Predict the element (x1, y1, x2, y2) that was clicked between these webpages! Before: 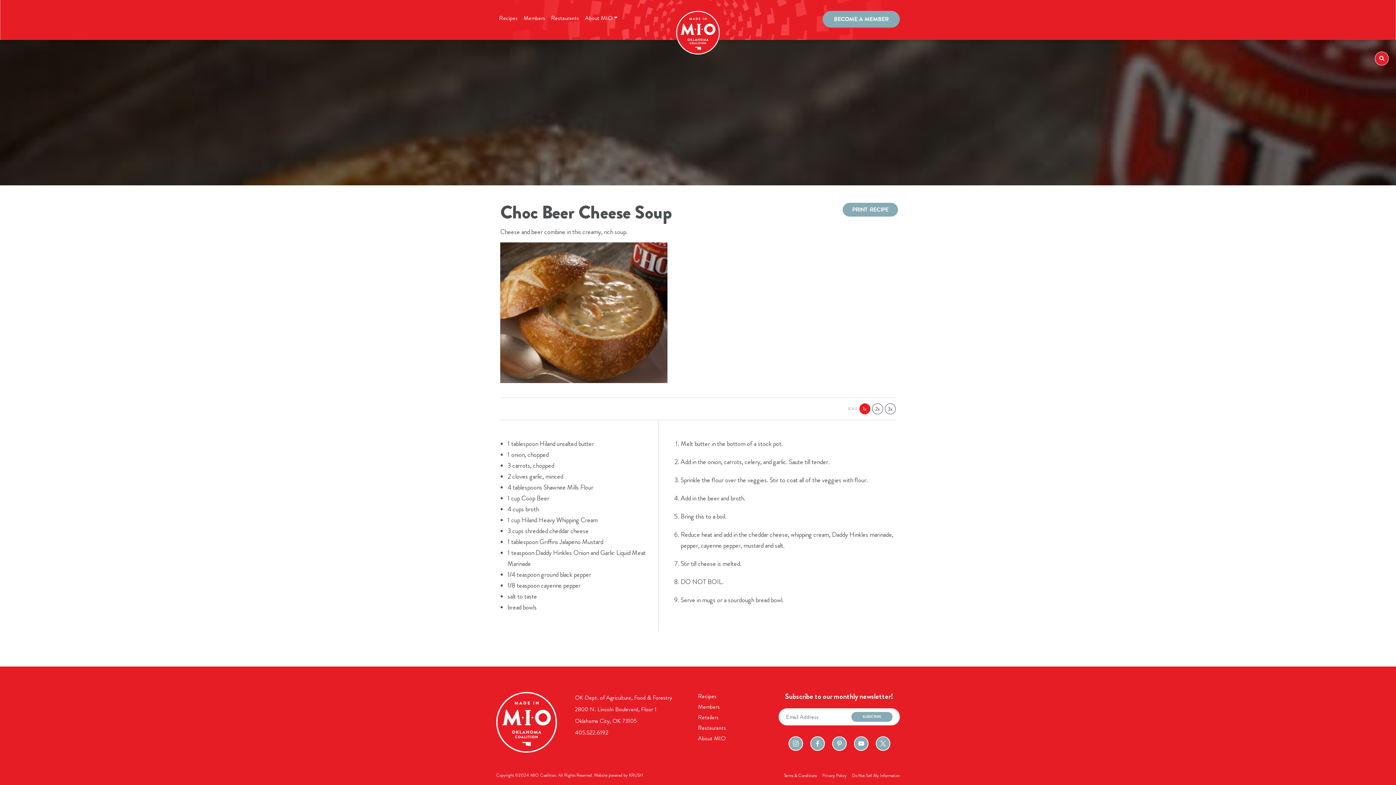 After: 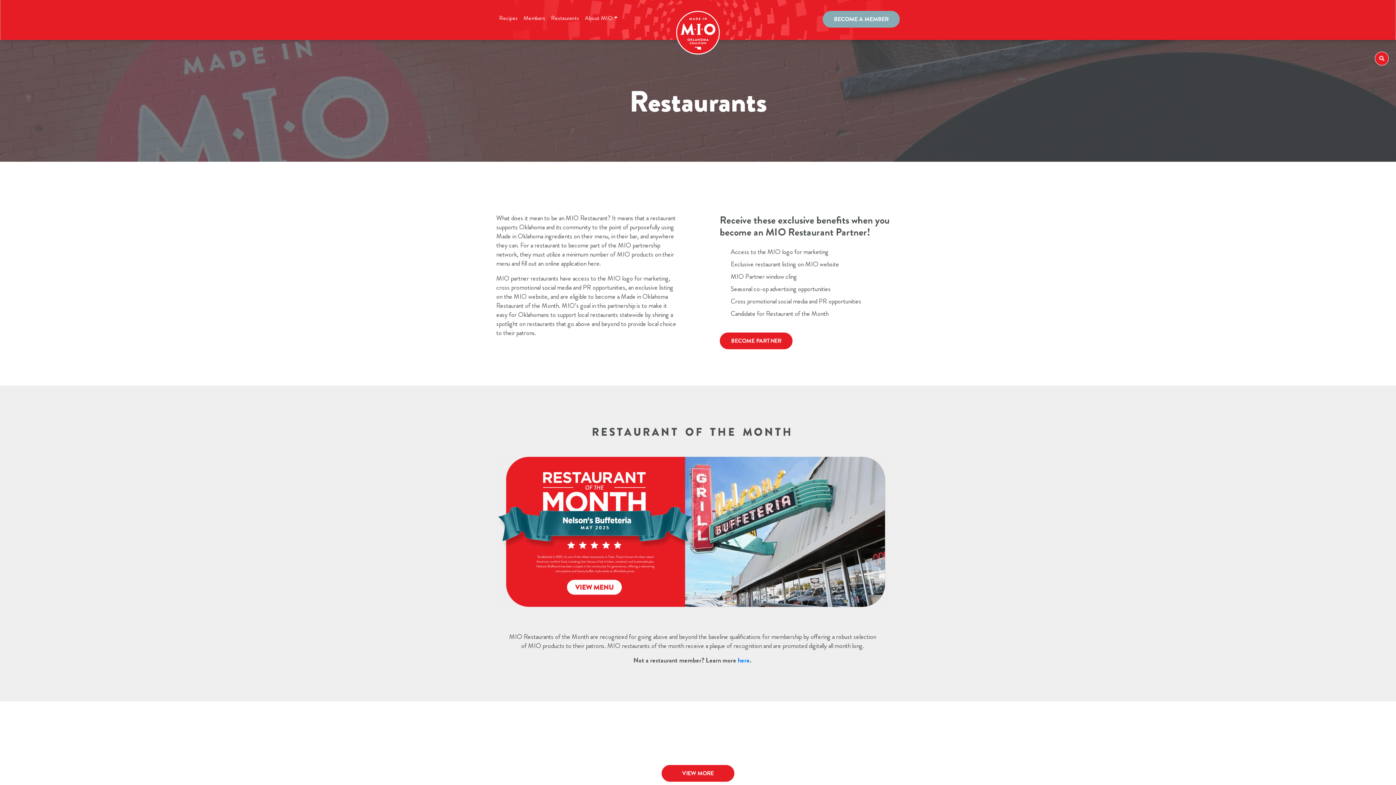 Action: label: Restaurants bbox: (698, 724, 726, 732)